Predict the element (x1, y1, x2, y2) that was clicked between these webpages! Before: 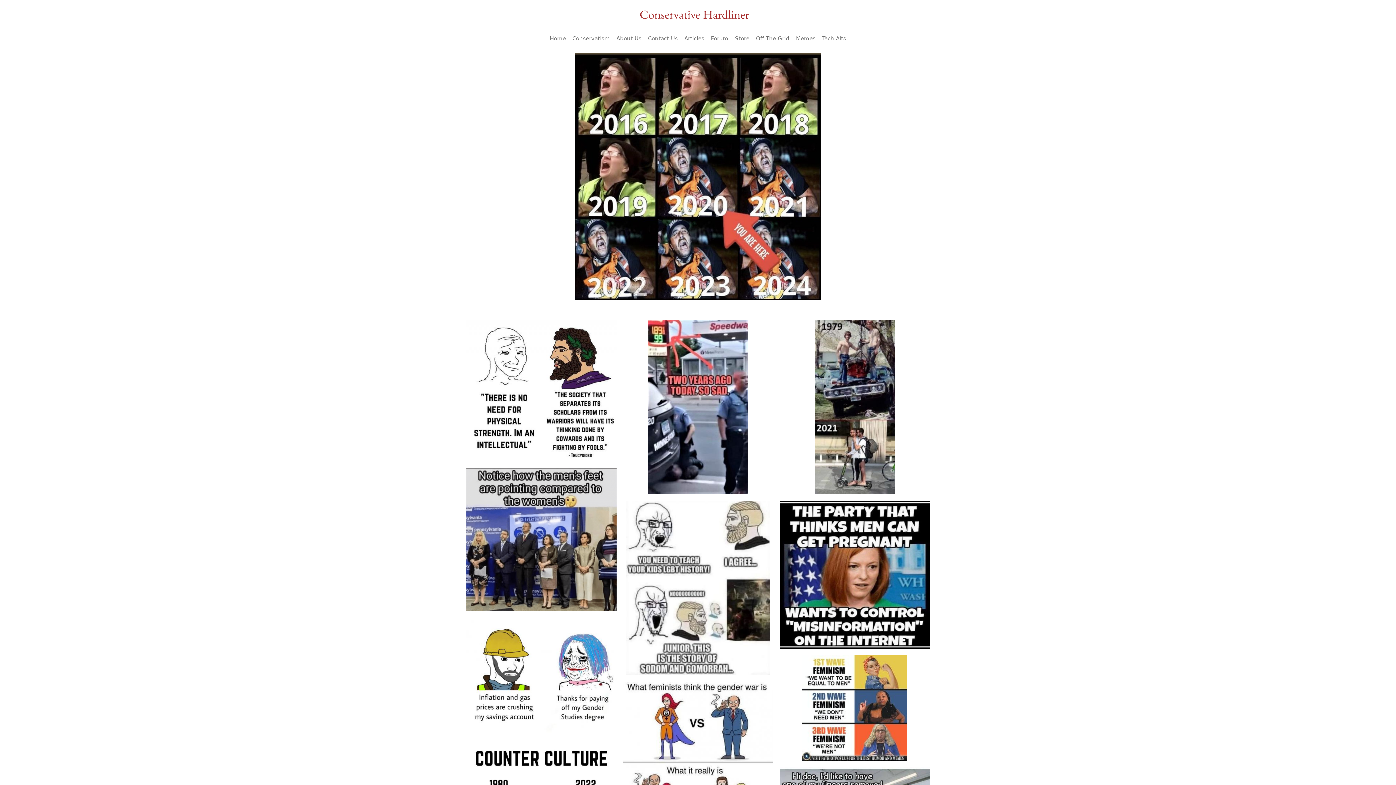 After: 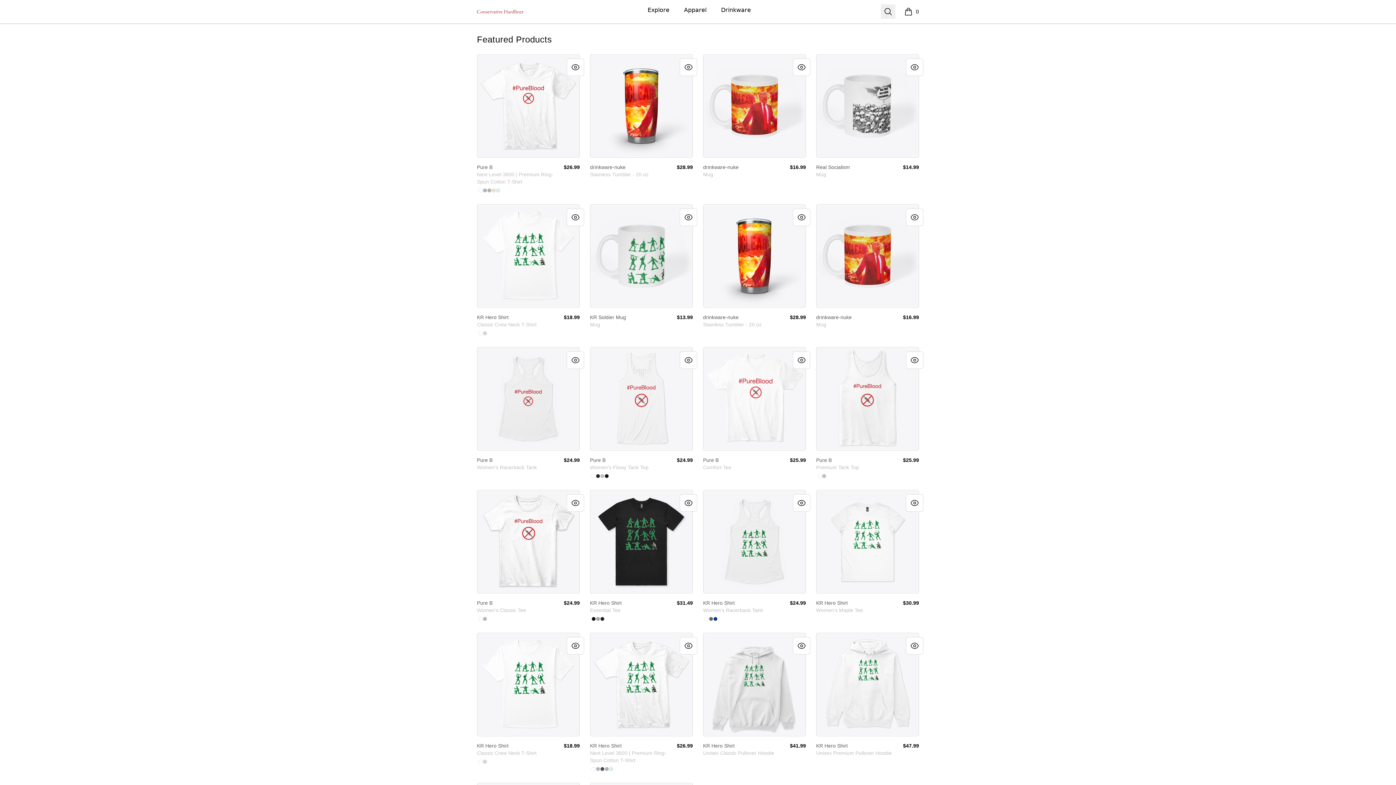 Action: bbox: (731, 31, 752, 45) label: Store